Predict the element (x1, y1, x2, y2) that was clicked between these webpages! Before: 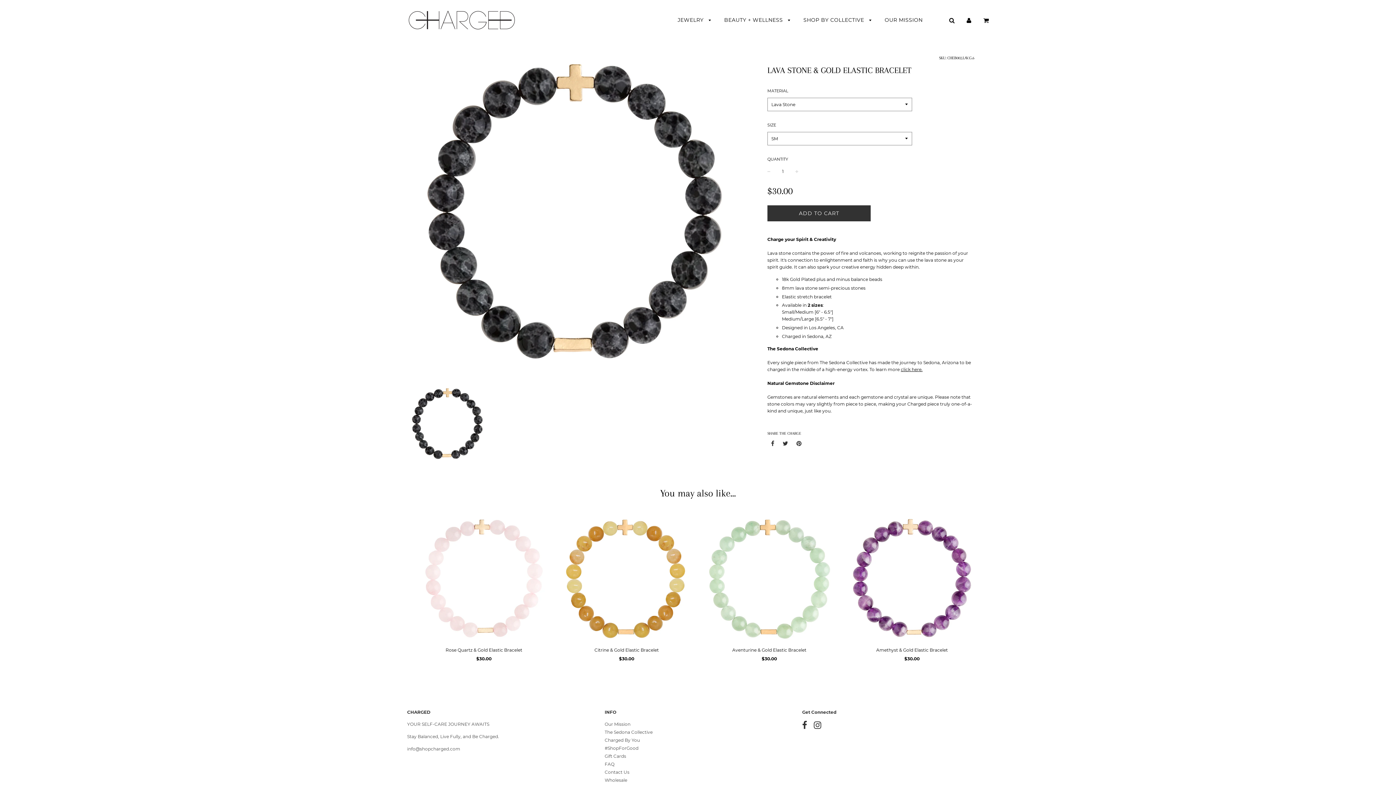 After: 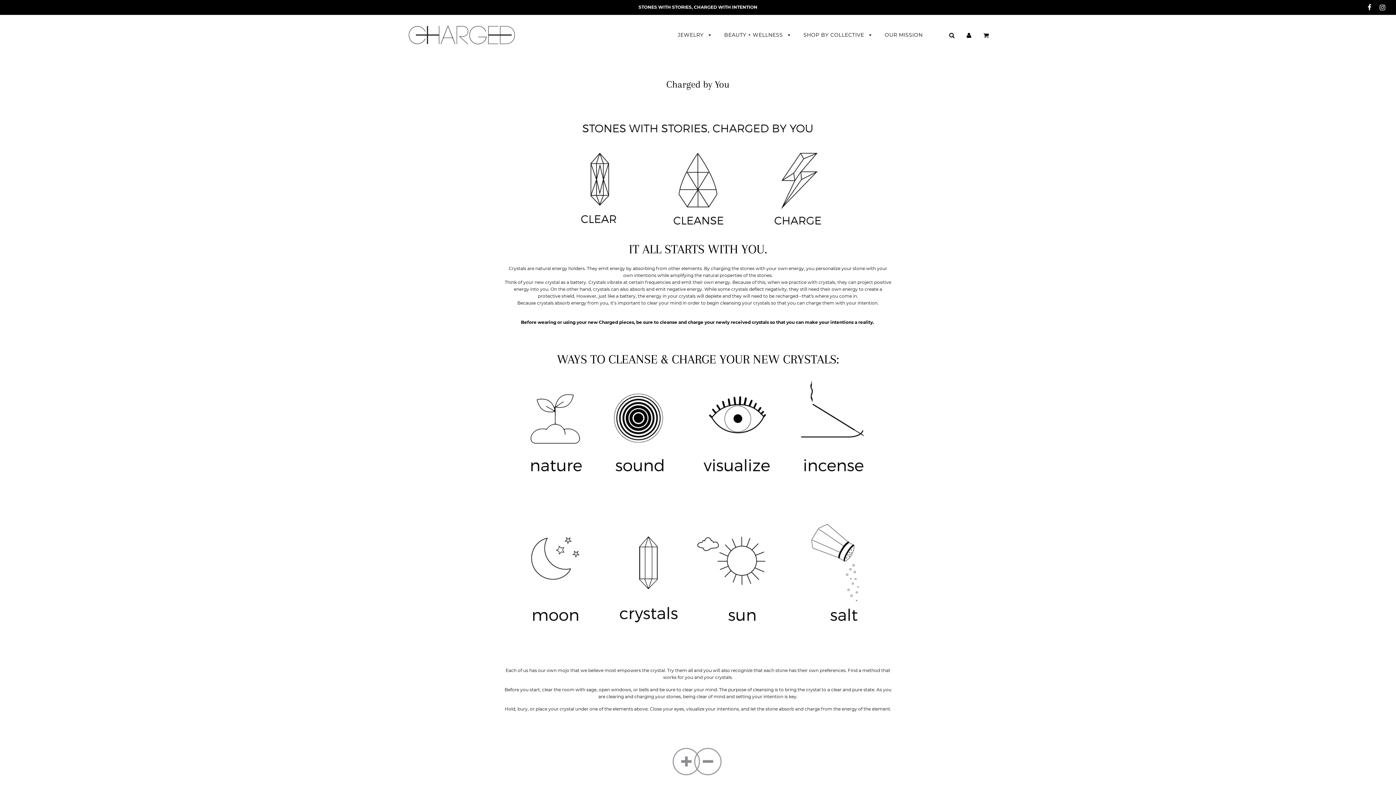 Action: bbox: (604, 737, 640, 743) label: Charged By You